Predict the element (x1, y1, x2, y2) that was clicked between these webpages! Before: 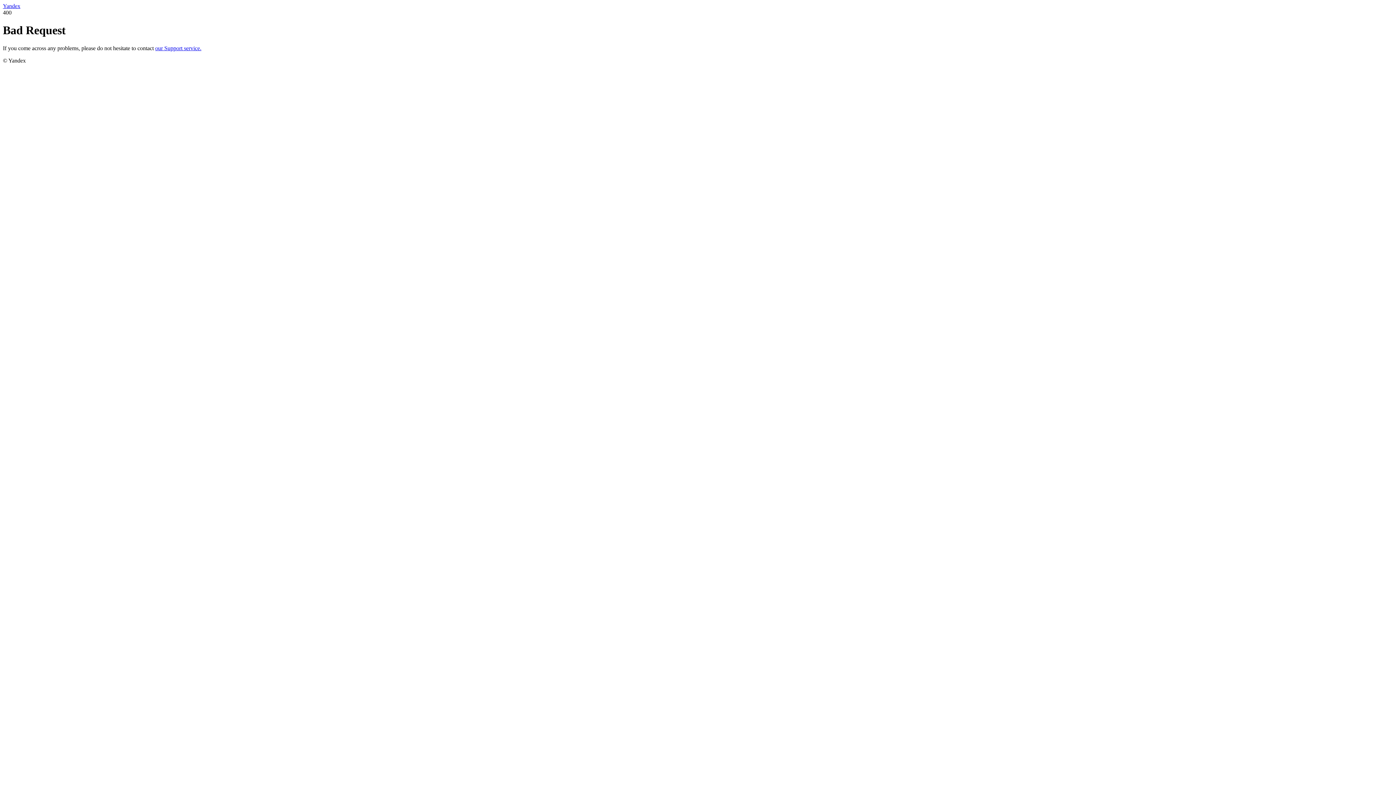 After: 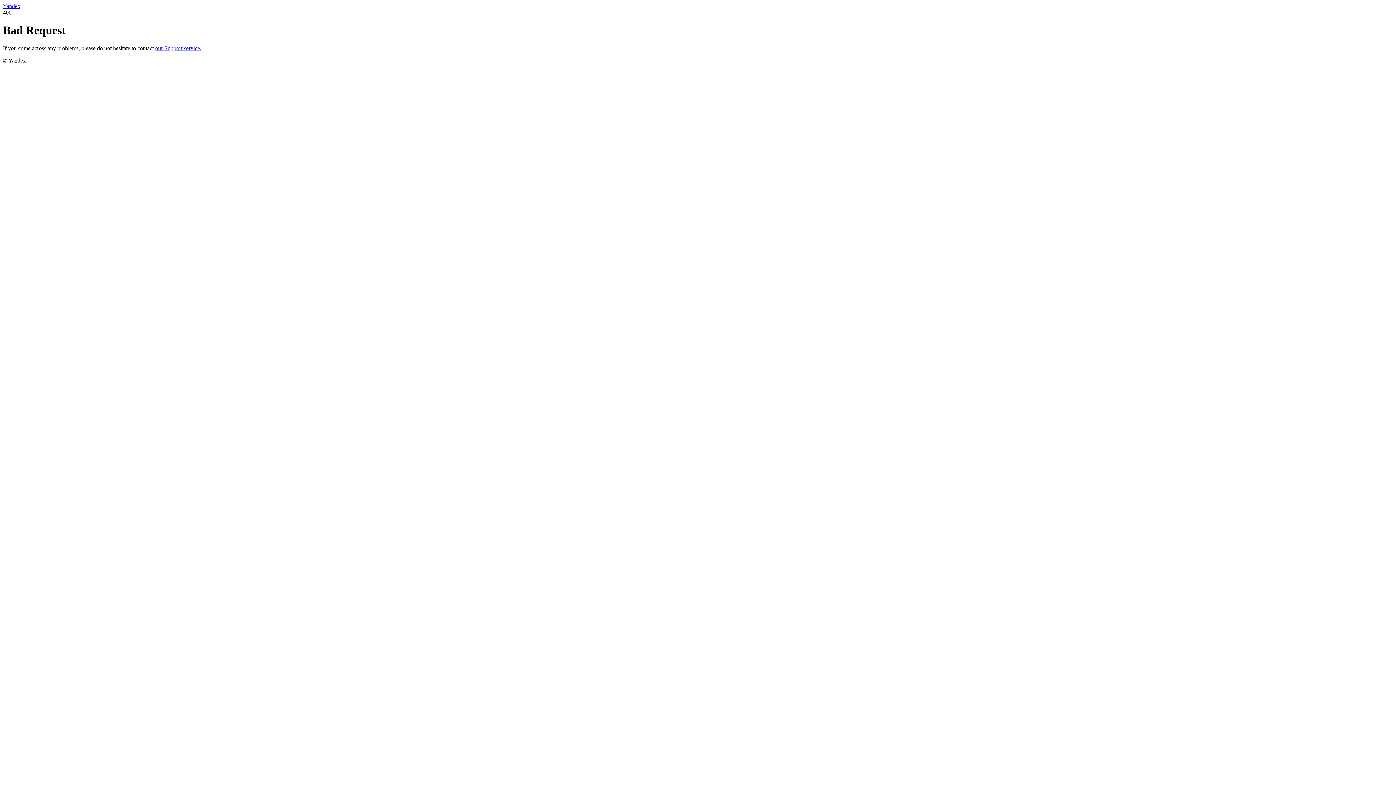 Action: label: our Support service. bbox: (155, 45, 201, 51)